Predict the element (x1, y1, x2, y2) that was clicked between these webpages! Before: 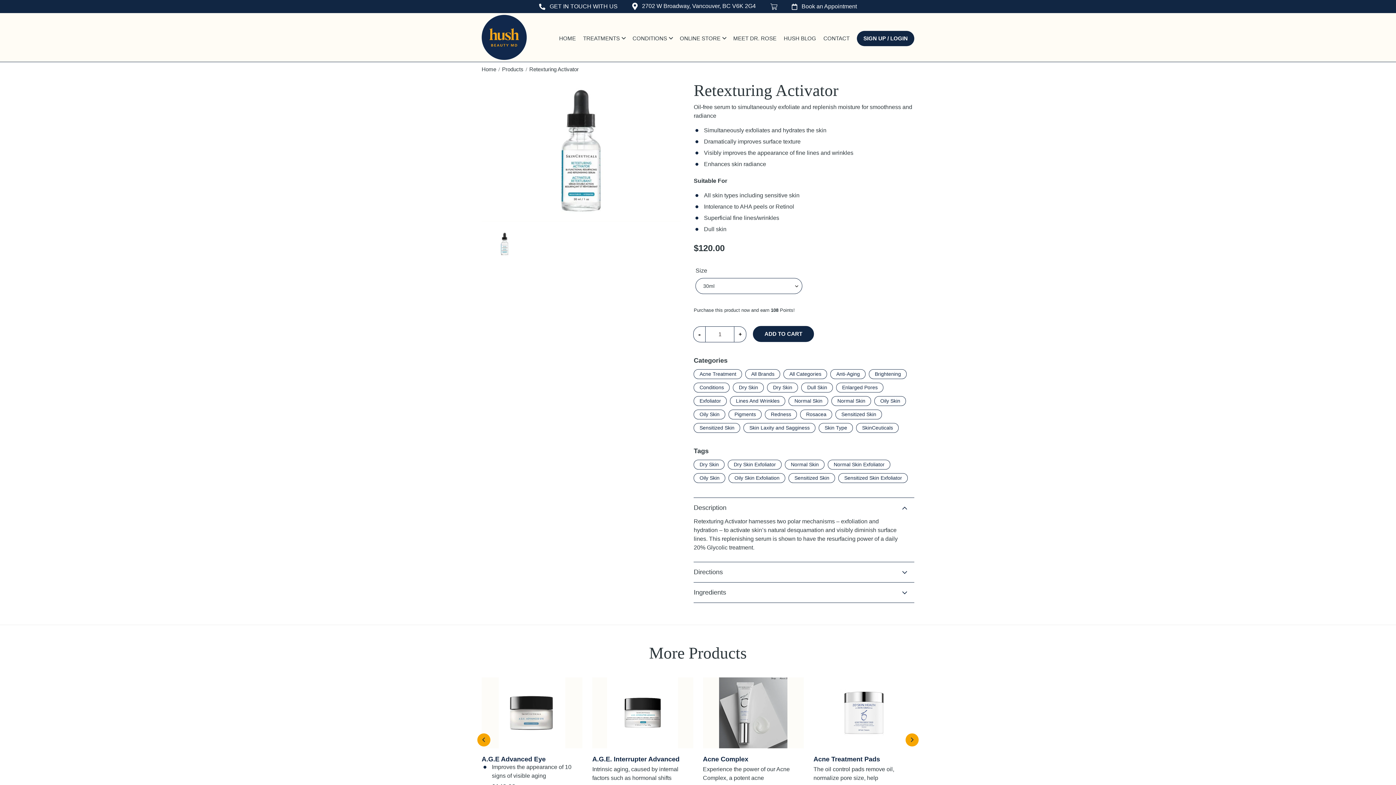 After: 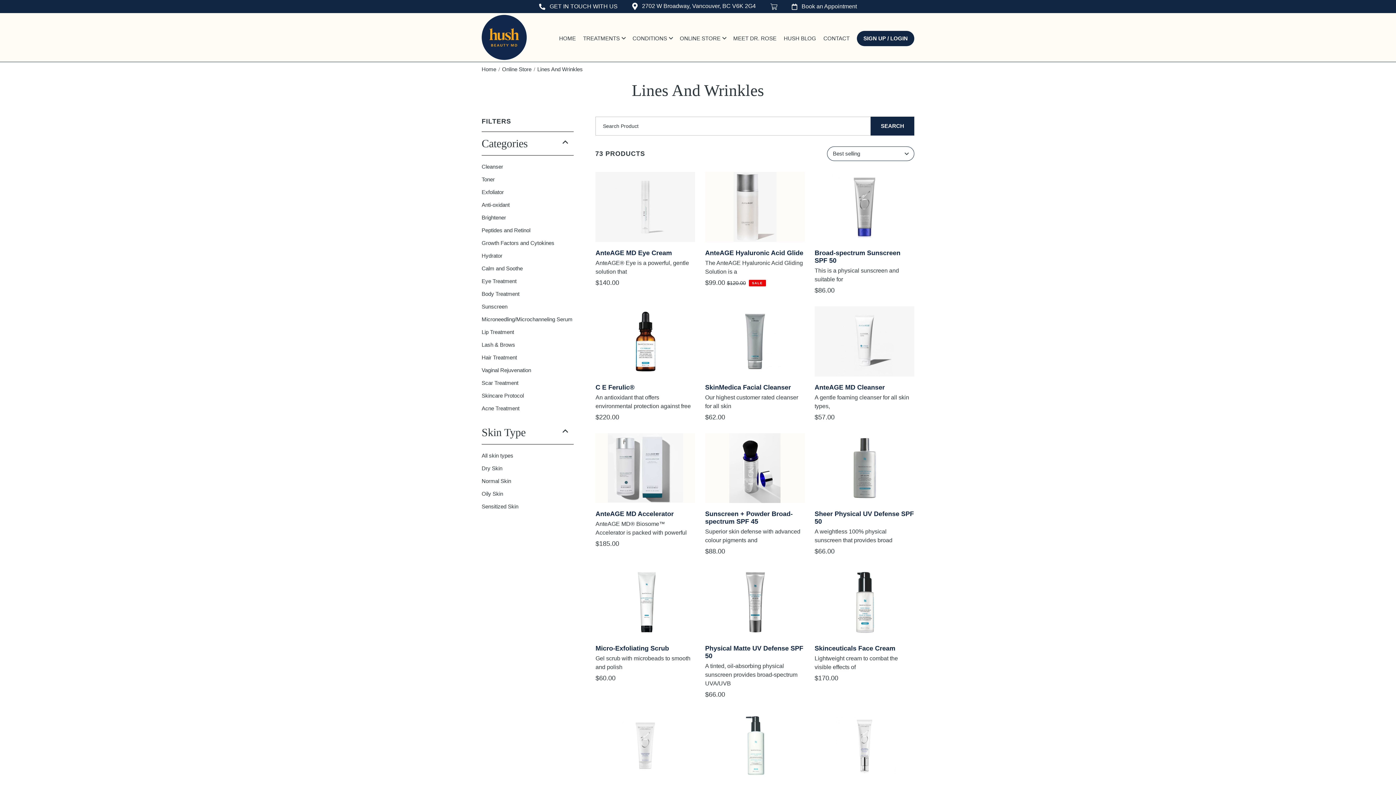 Action: label: Lines And Wrinkles bbox: (730, 396, 785, 406)